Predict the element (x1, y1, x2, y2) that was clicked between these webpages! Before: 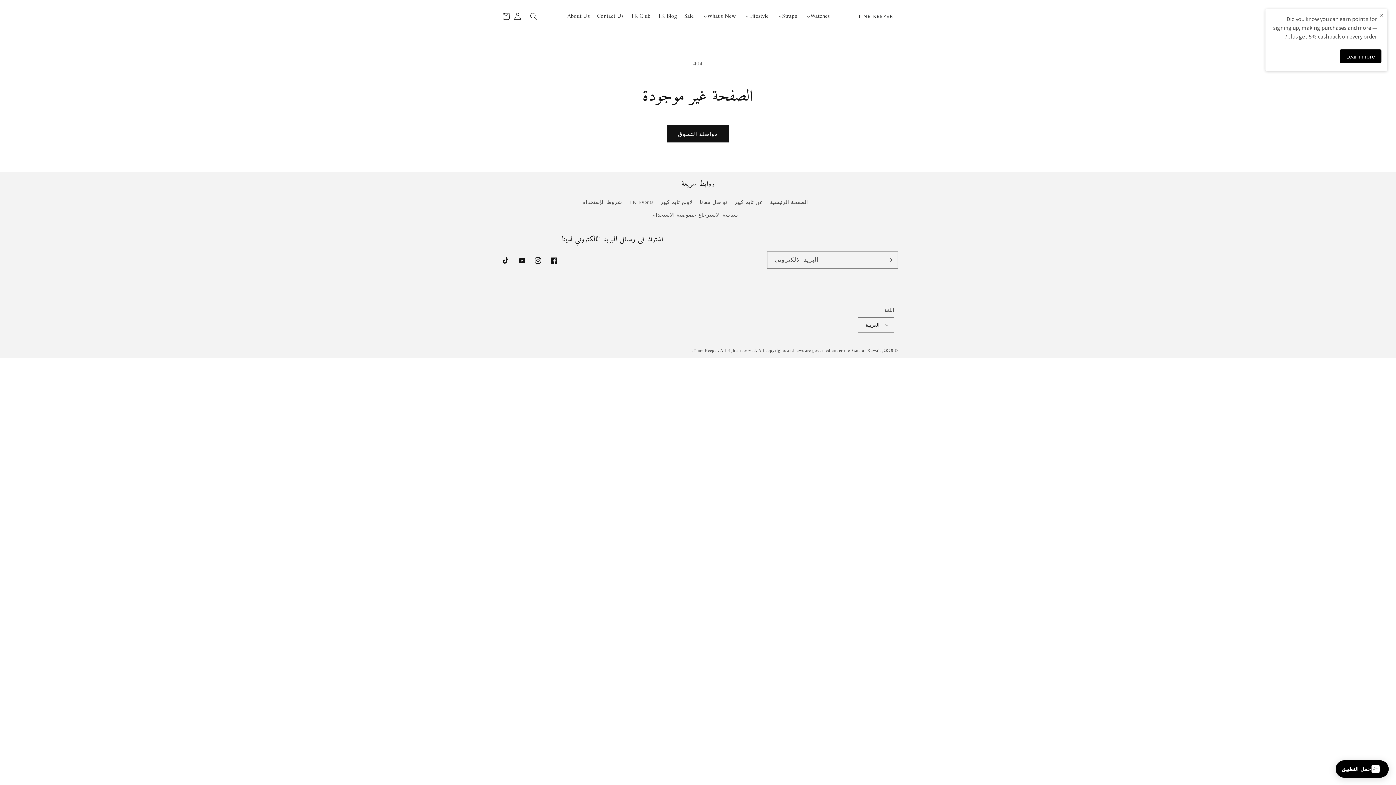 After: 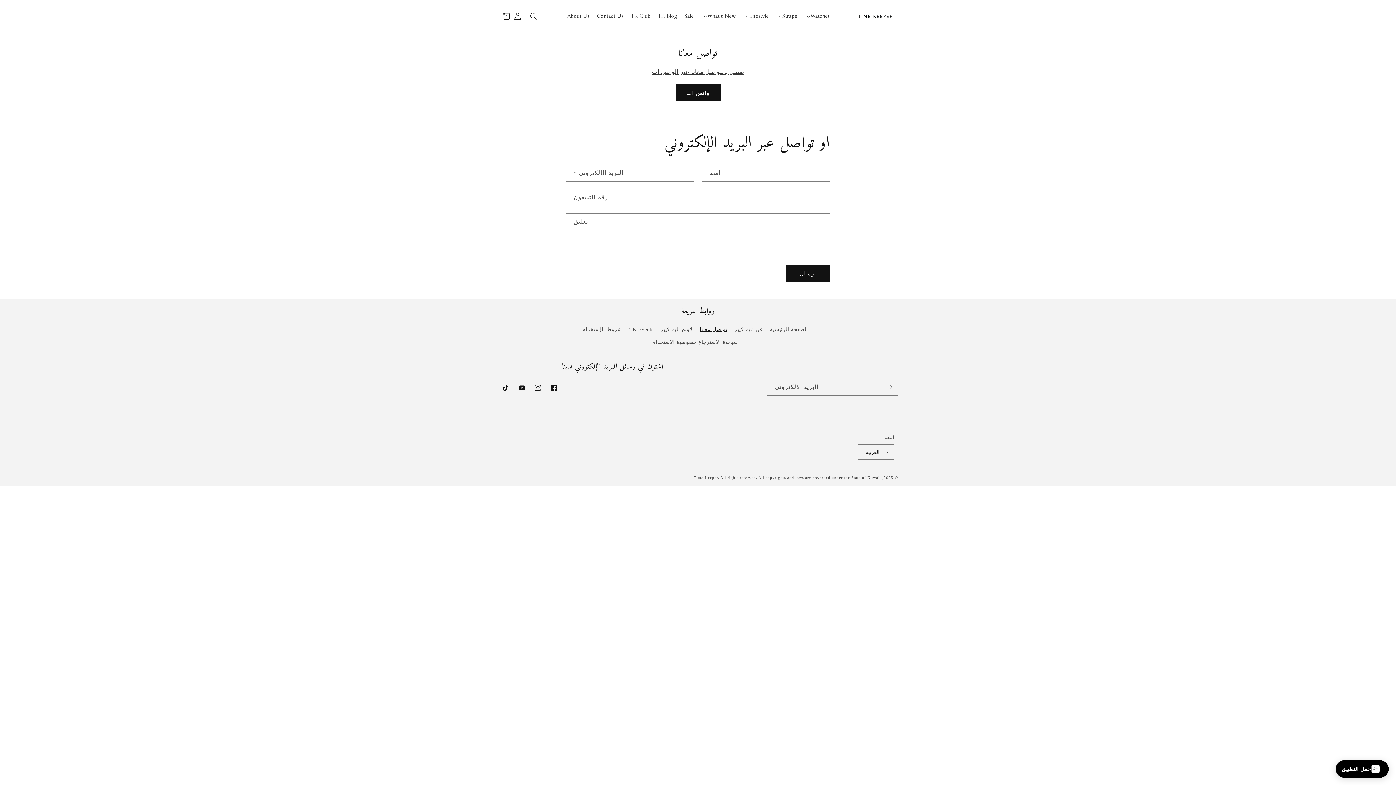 Action: label: تواصل معانا bbox: (700, 196, 727, 208)